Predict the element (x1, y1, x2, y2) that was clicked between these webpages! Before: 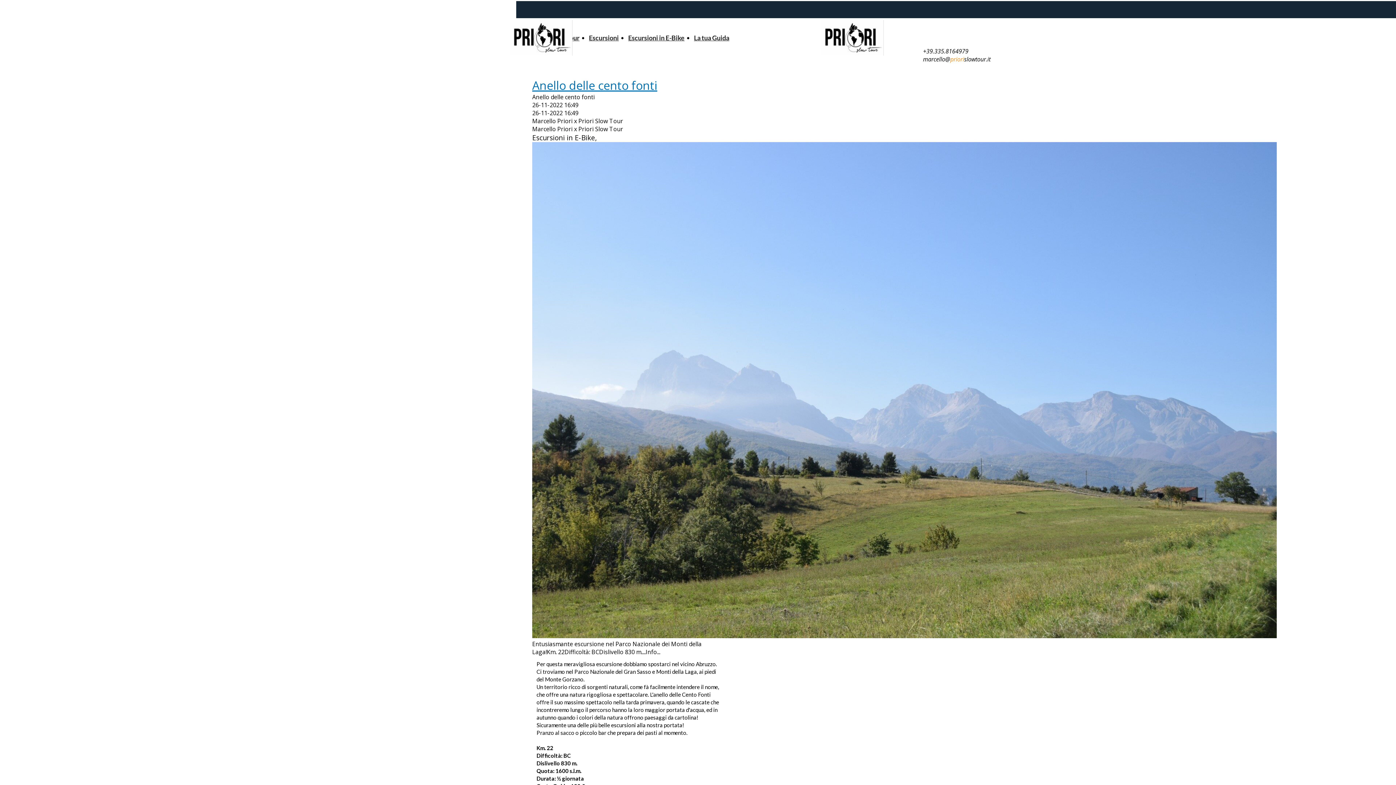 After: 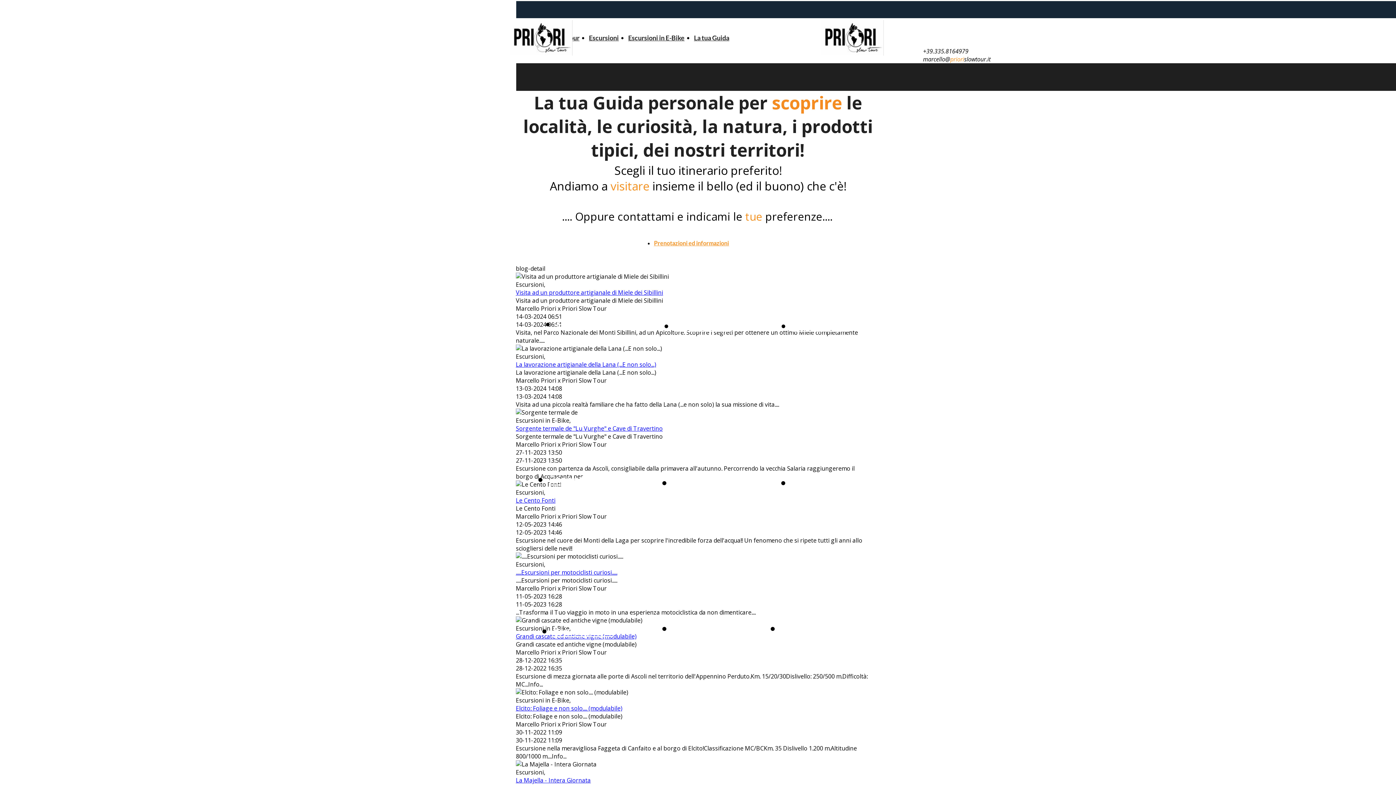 Action: label: Escursioni bbox: (589, 33, 618, 41)